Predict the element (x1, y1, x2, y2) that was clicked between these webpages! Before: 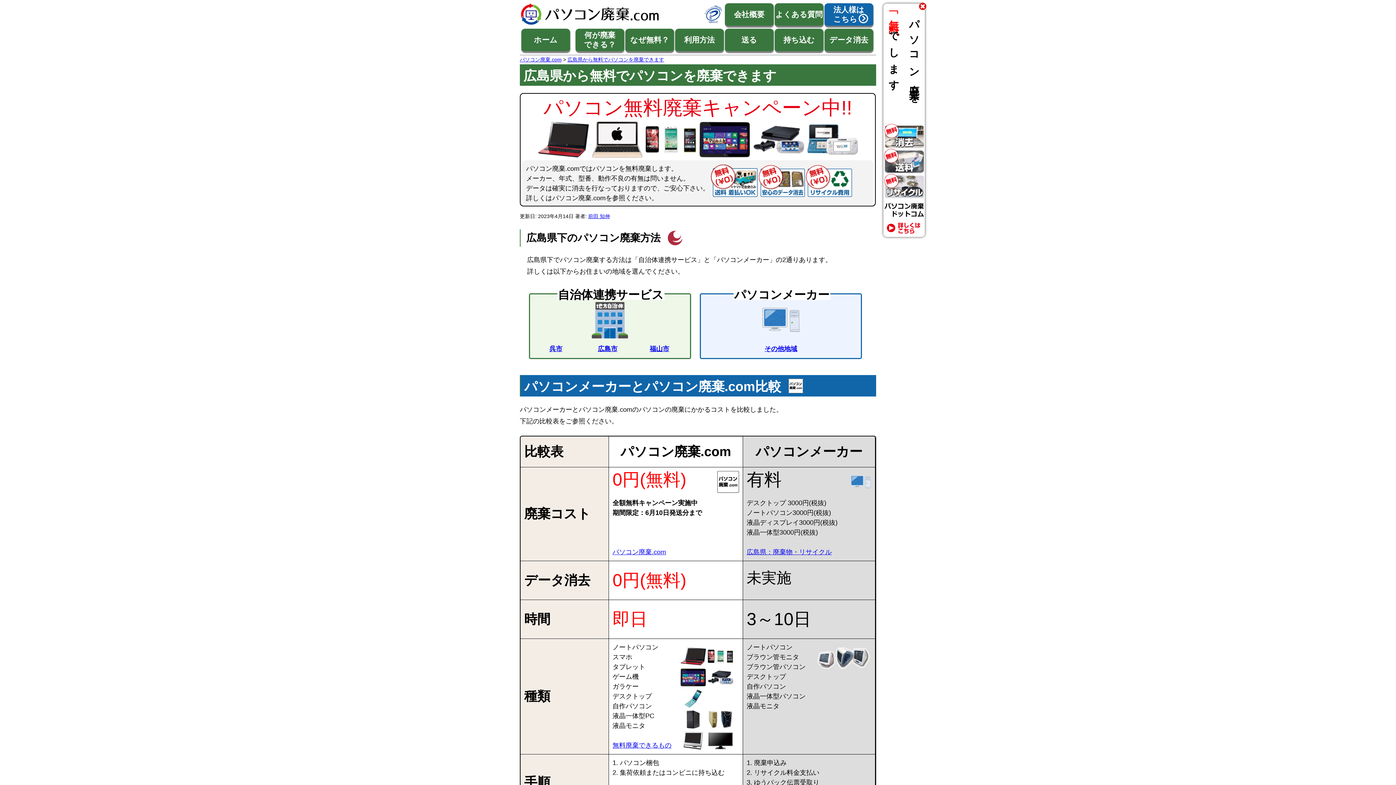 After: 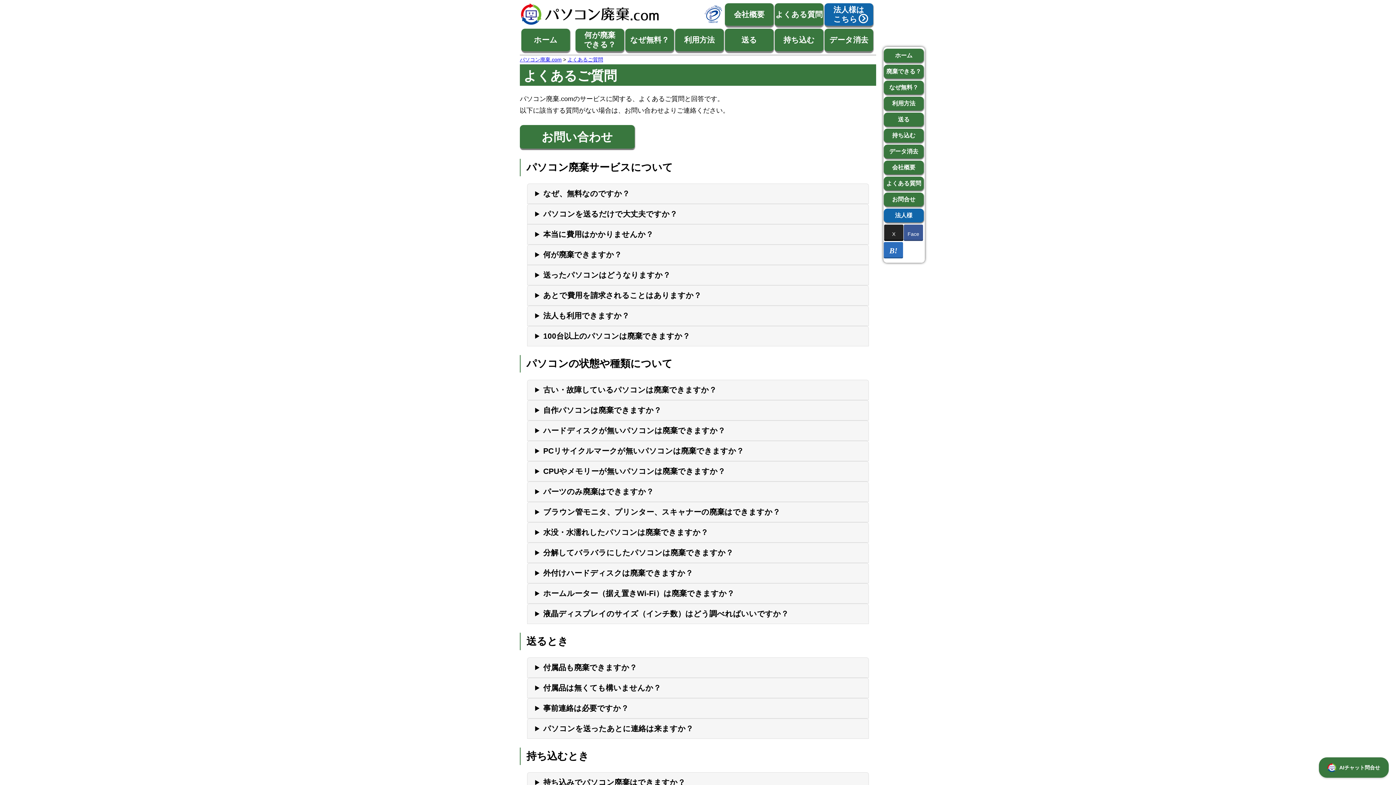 Action: bbox: (774, 3, 823, 27) label: よくある質問